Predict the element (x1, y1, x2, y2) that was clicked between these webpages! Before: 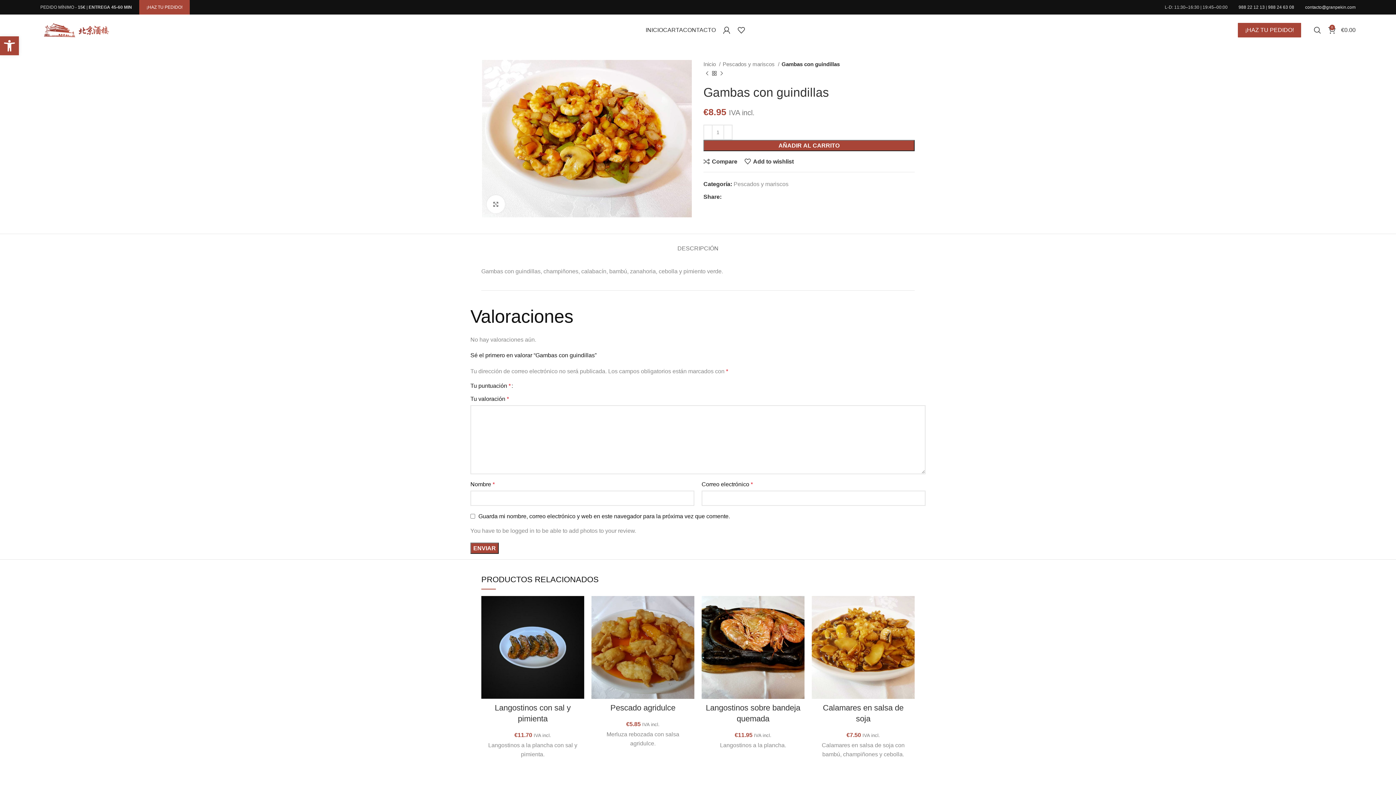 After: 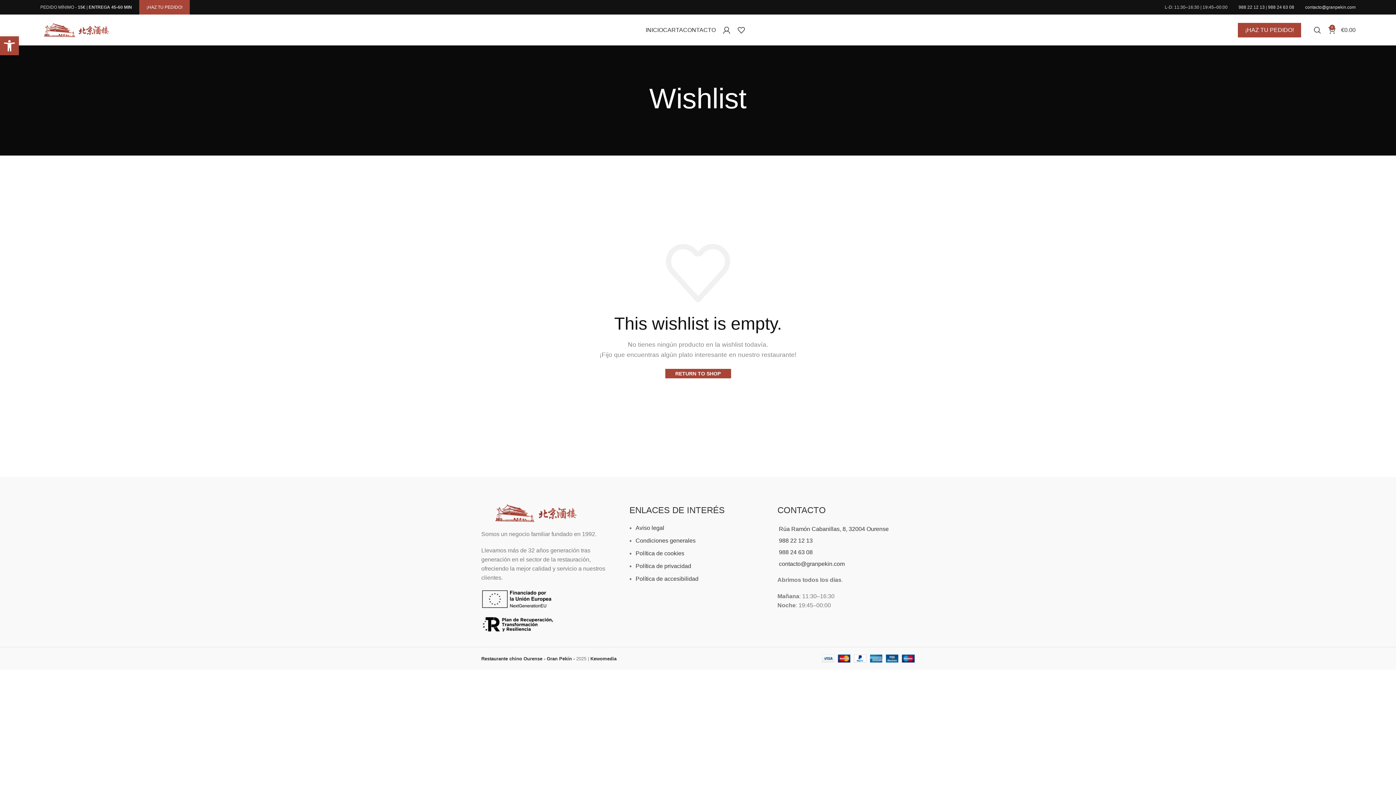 Action: bbox: (680, 600, 698, 616) label: Add to wishlist